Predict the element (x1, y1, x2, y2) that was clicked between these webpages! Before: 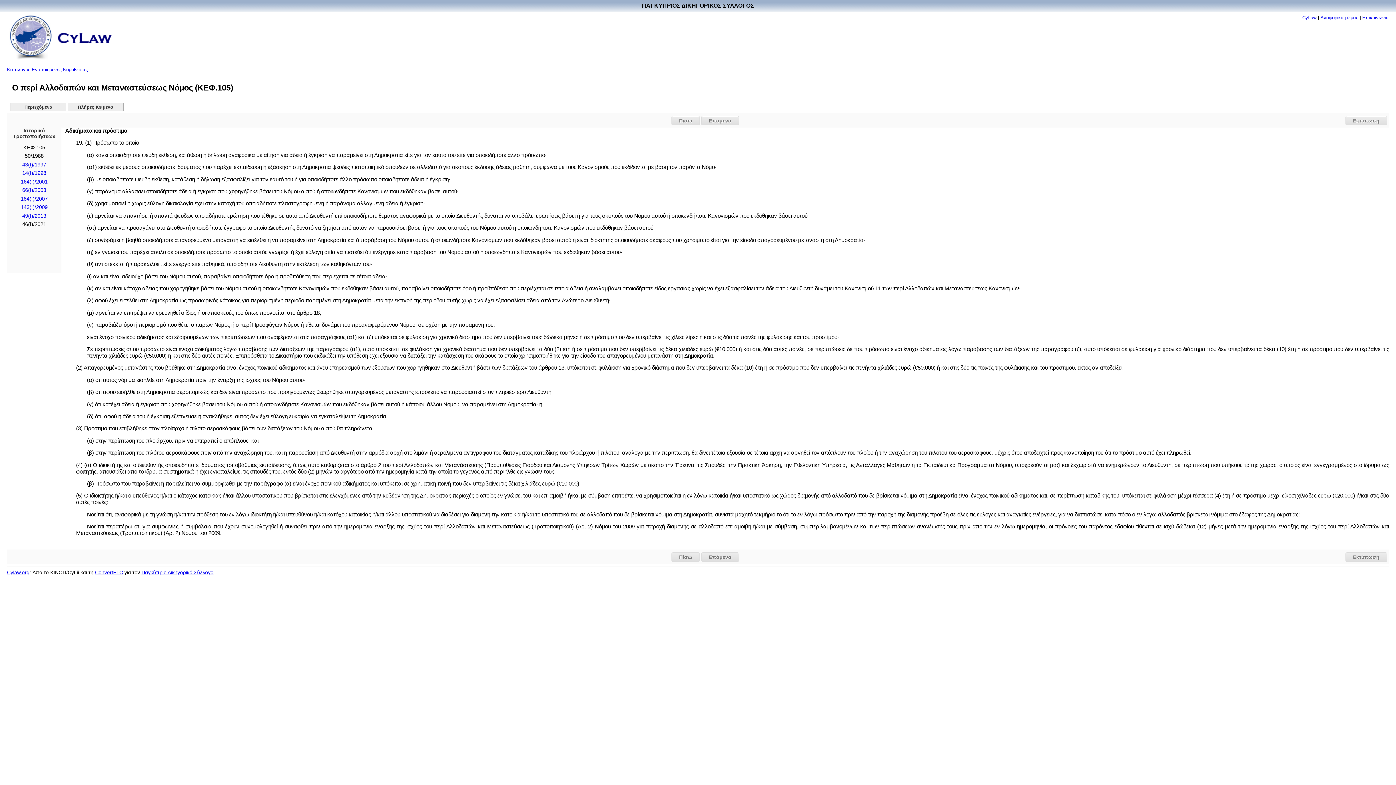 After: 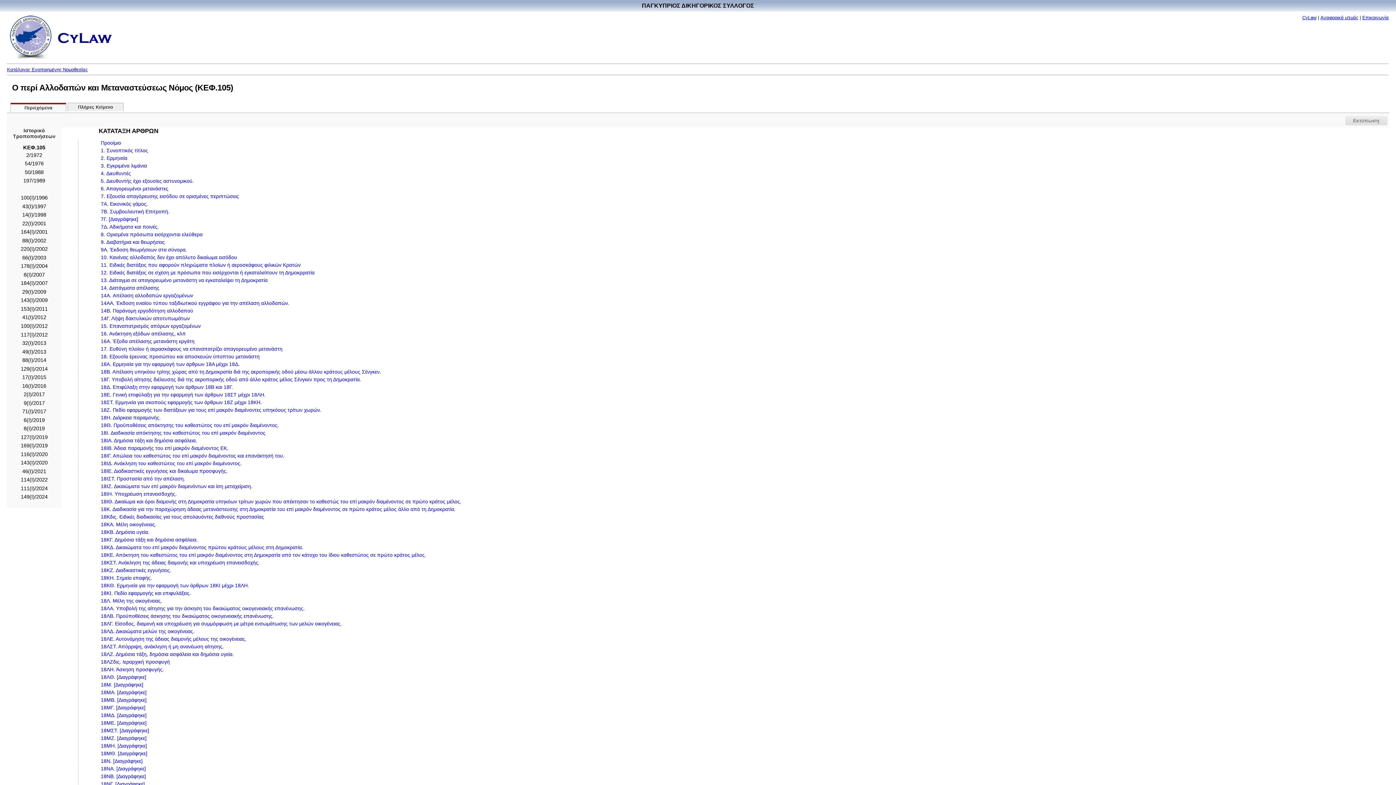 Action: bbox: (10, 102, 66, 111) label: Περιεχόμενα